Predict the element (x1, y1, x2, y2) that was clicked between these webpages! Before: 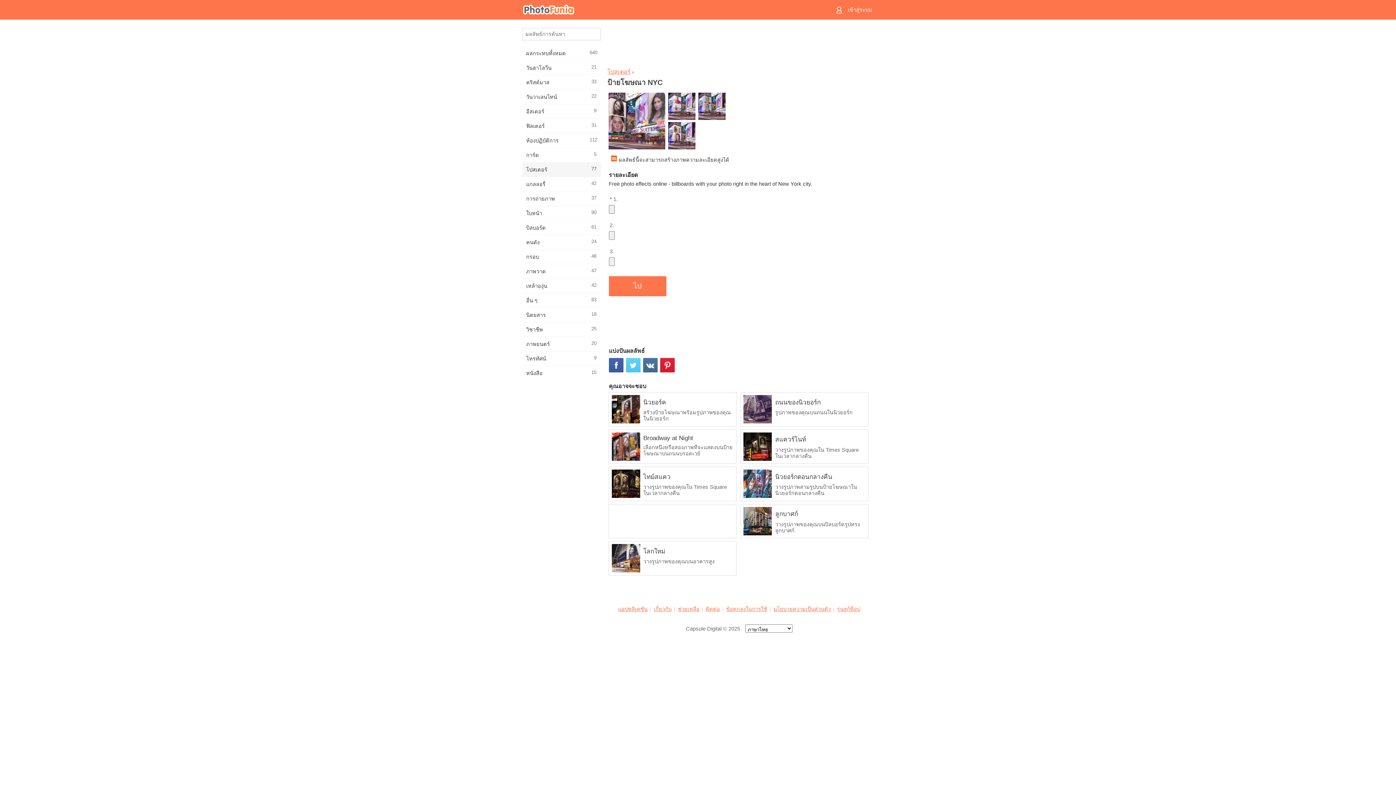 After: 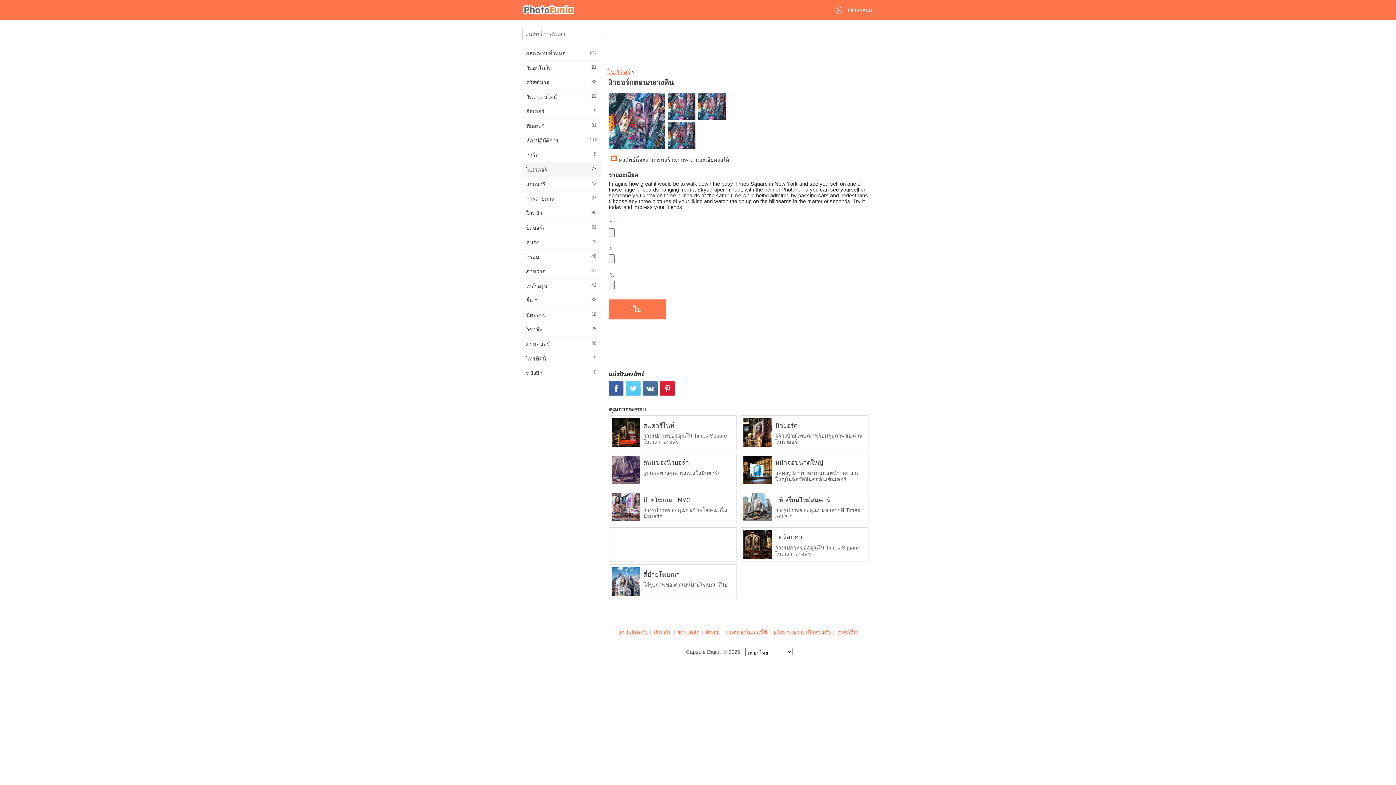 Action: bbox: (743, 469, 865, 498) label: นิวยอร์กตอนกลางคืน
วางรูปภาพสามรูปบนป้ายโฆษณาในนิวยอร์กตอนกลางคืน